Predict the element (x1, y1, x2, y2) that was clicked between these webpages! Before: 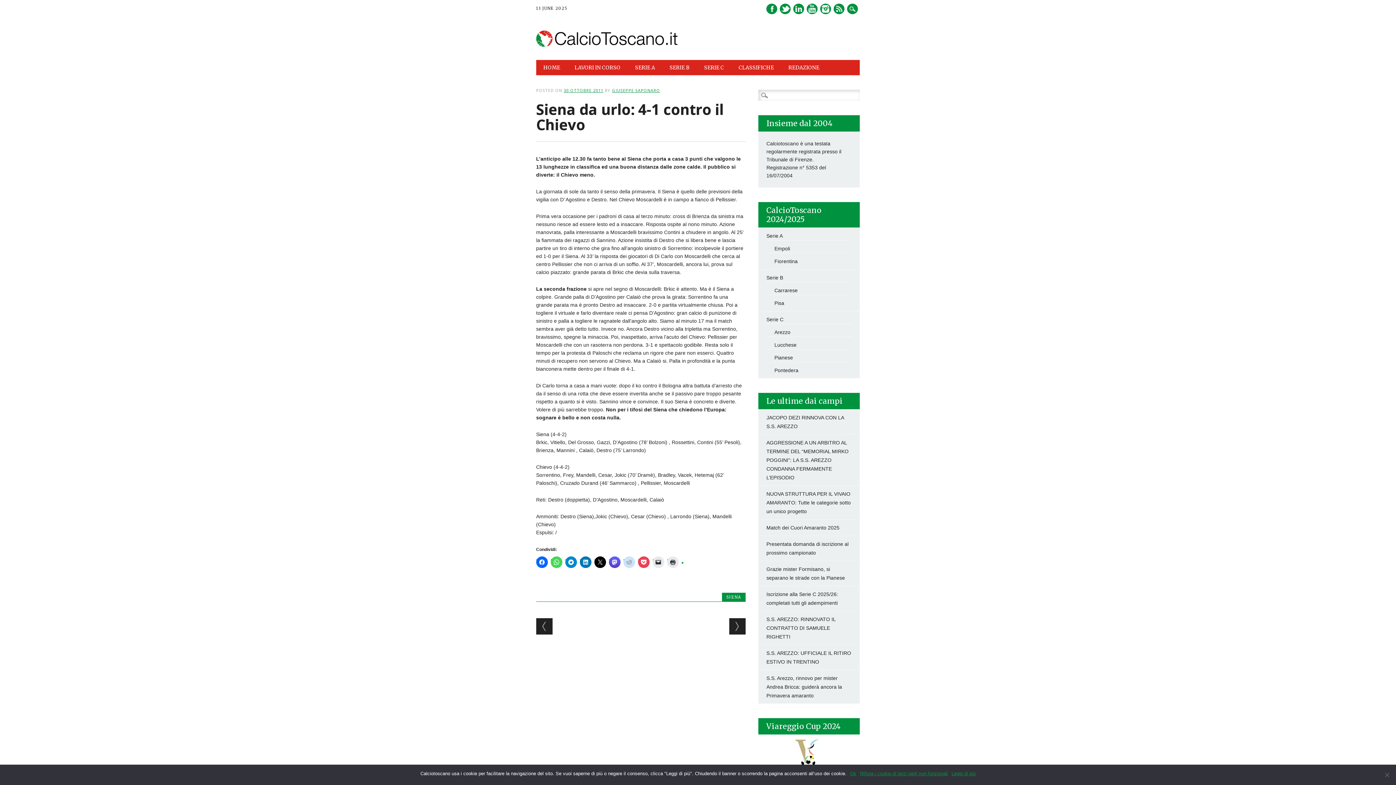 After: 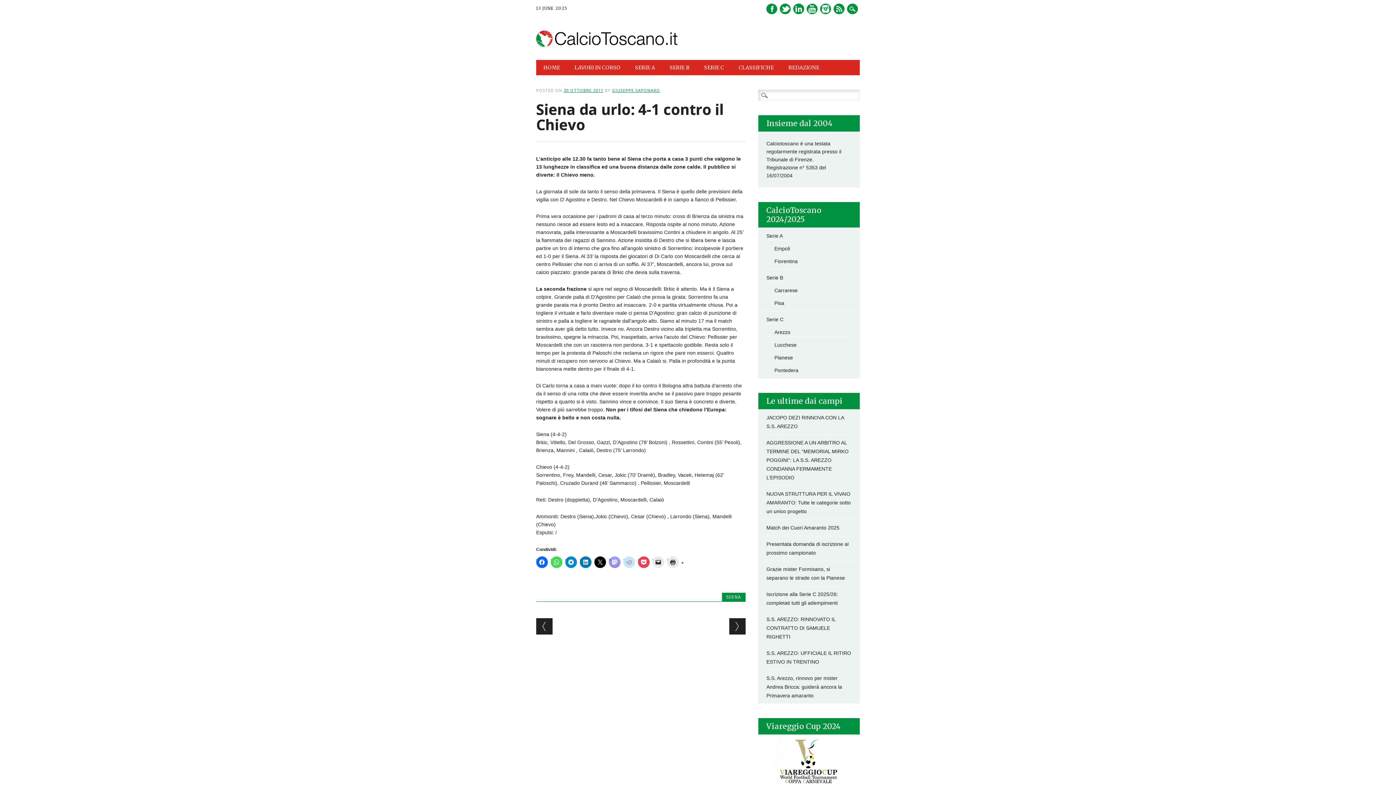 Action: bbox: (609, 556, 620, 568)